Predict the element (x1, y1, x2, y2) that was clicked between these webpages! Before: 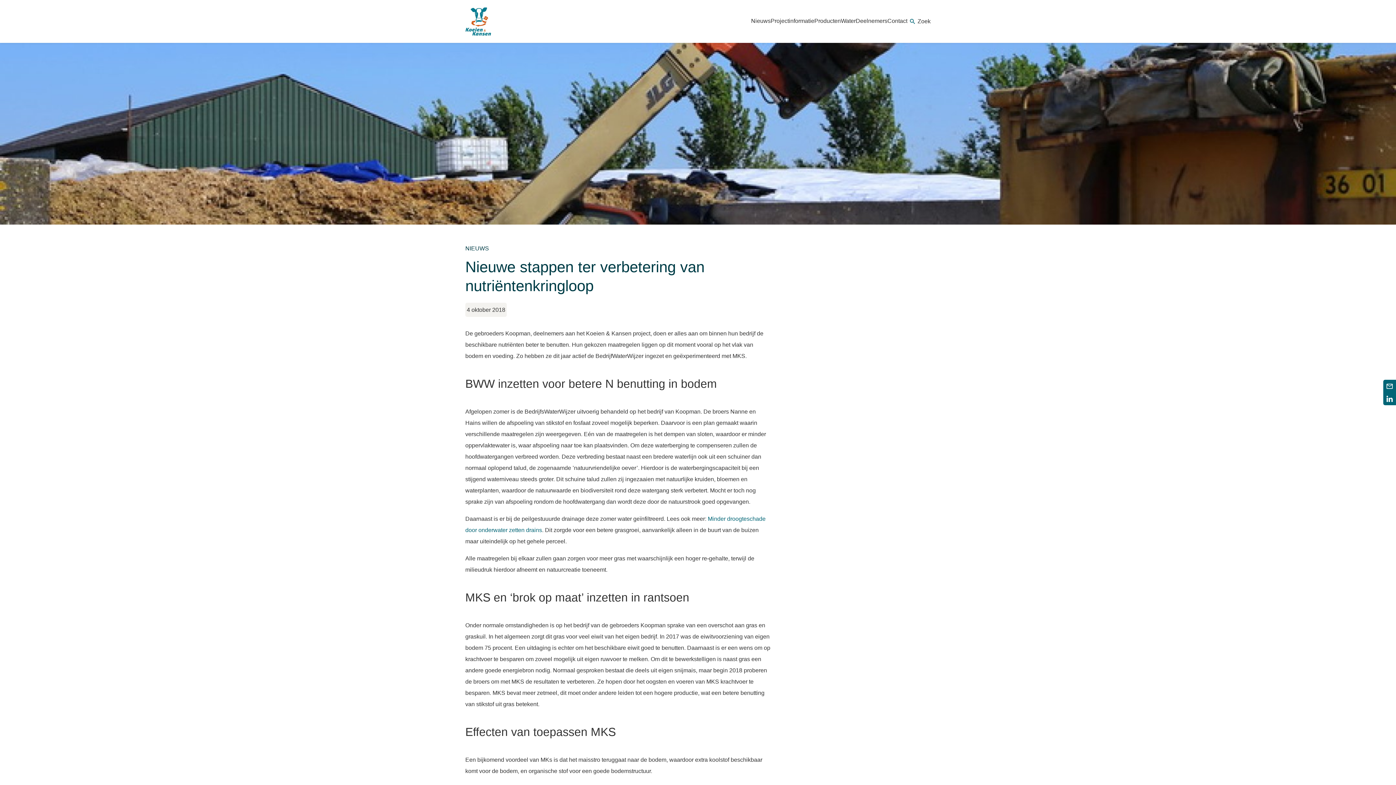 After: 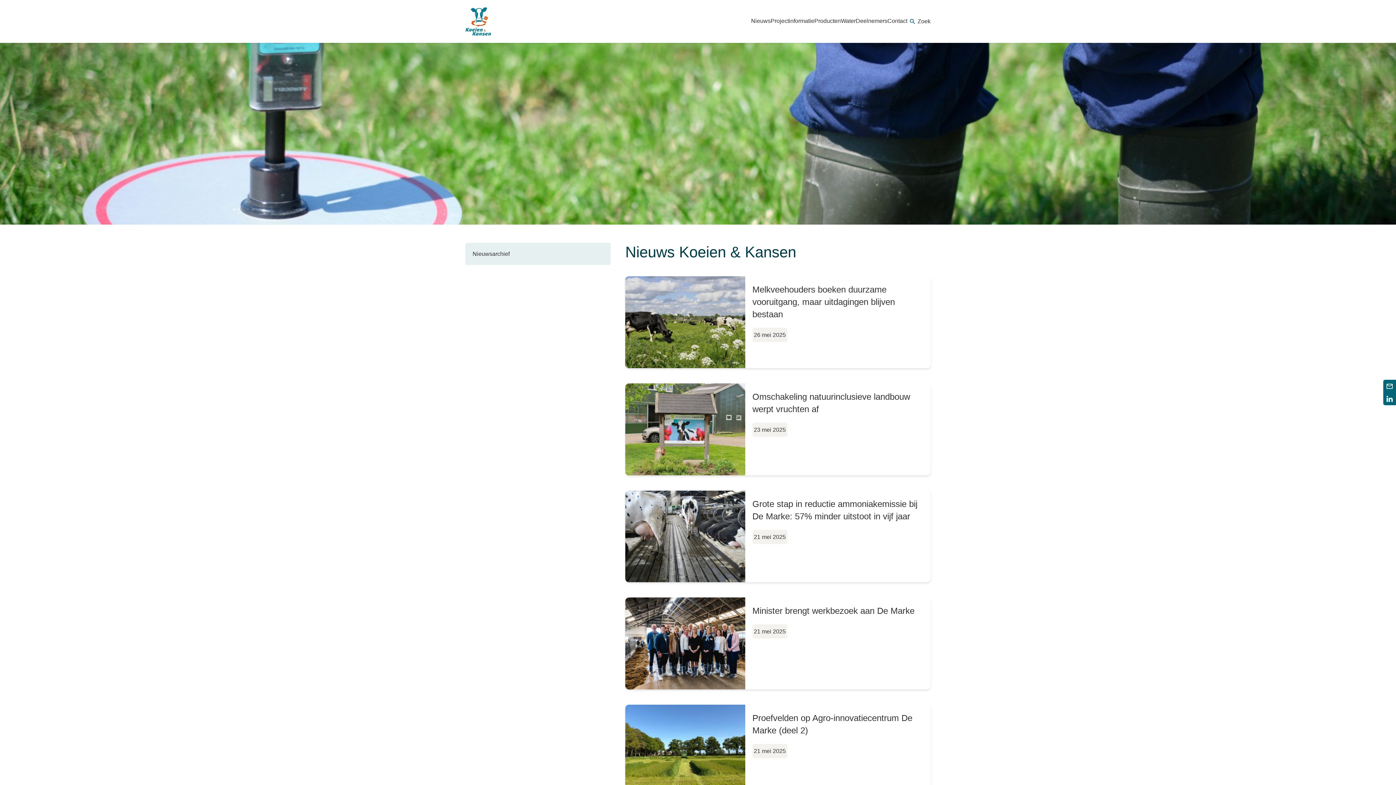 Action: label: Nieuws bbox: (751, 4, 770, 37)